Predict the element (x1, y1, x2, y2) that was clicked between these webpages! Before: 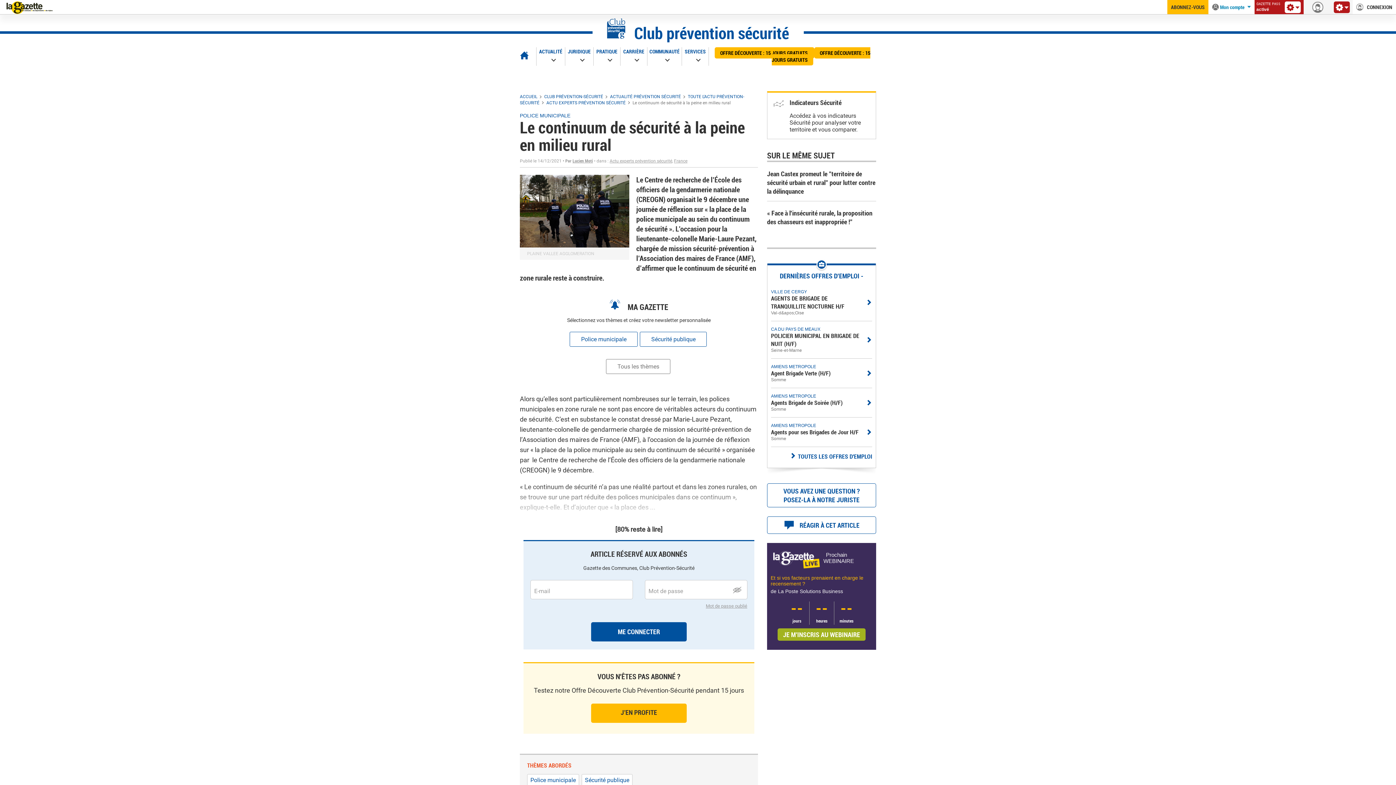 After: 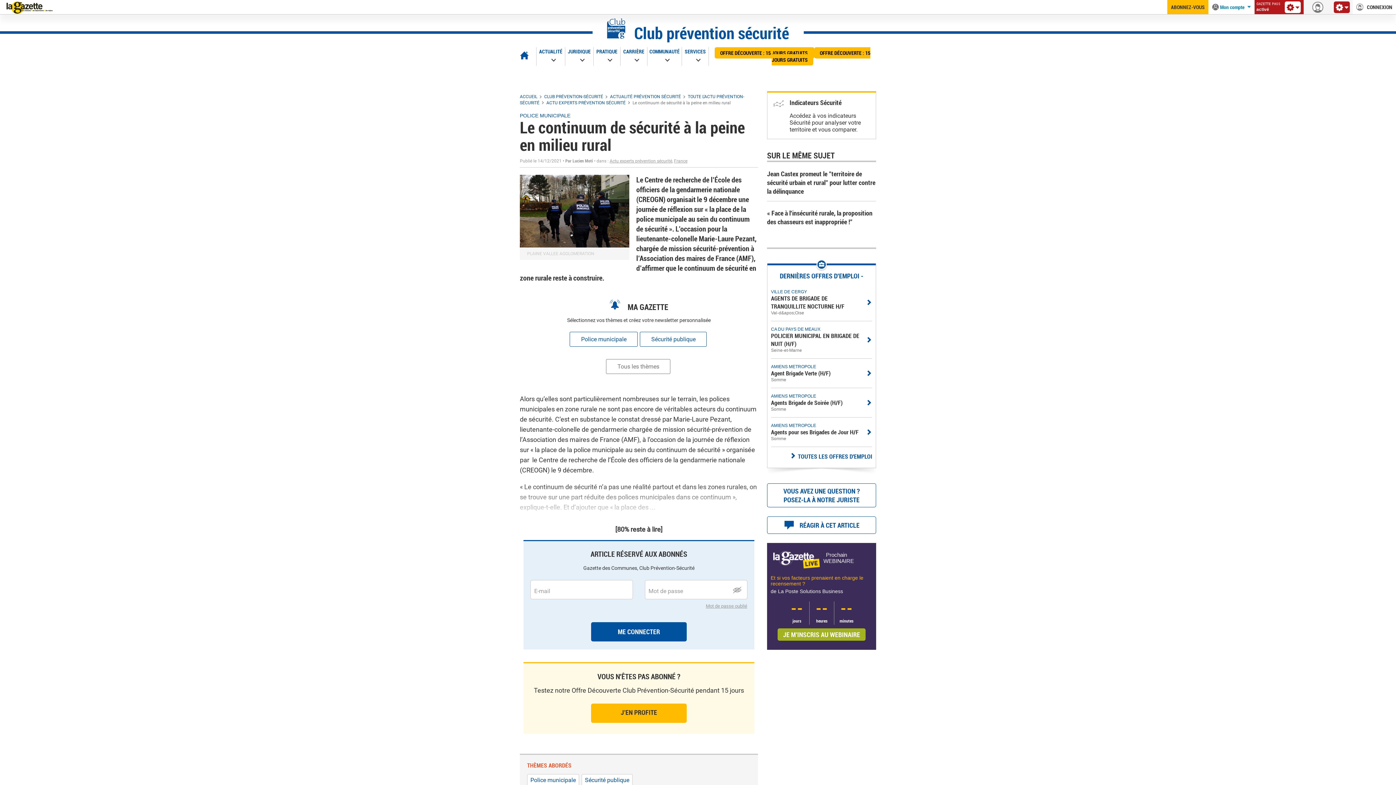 Action: bbox: (572, 157, 593, 163) label: Lucien Moti